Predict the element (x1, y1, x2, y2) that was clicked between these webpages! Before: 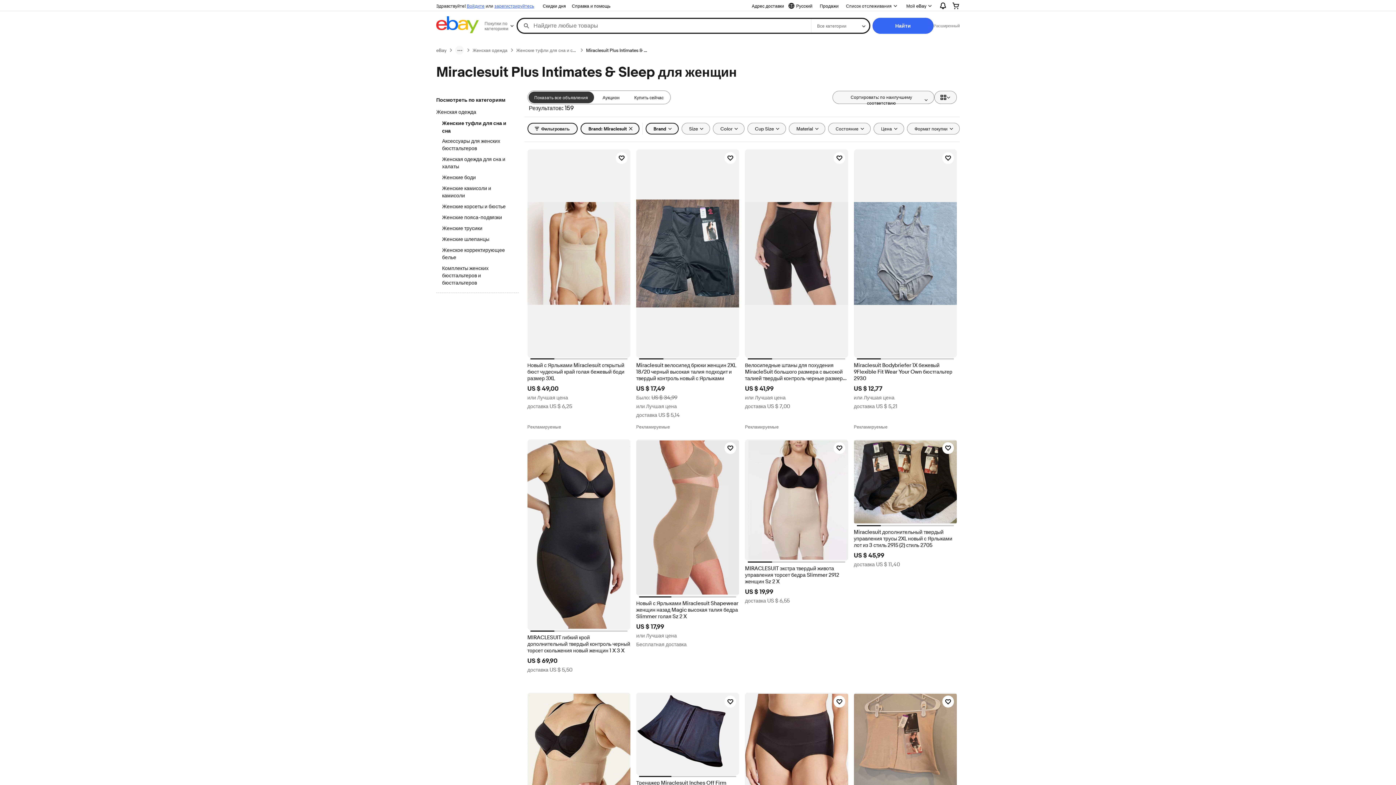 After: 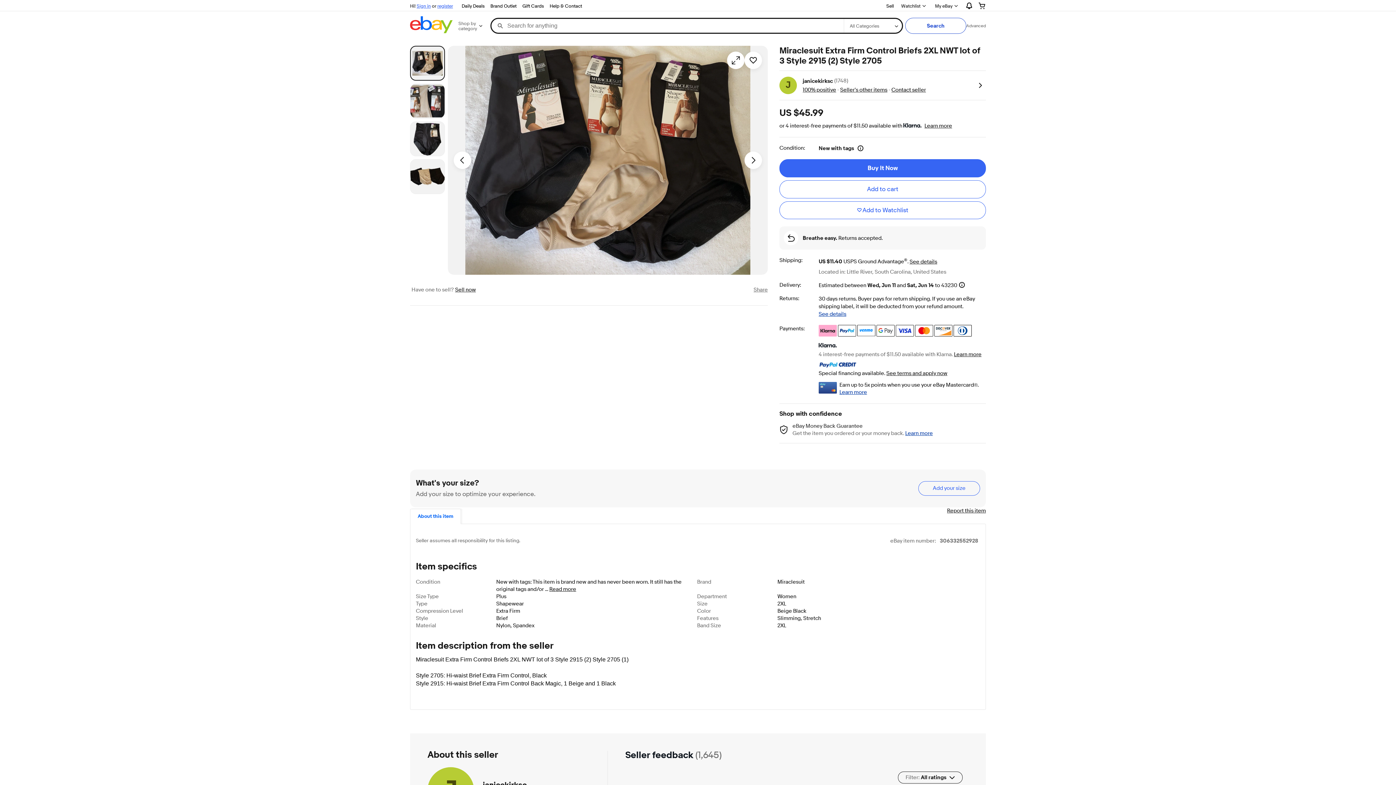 Action: bbox: (854, 439, 957, 524)